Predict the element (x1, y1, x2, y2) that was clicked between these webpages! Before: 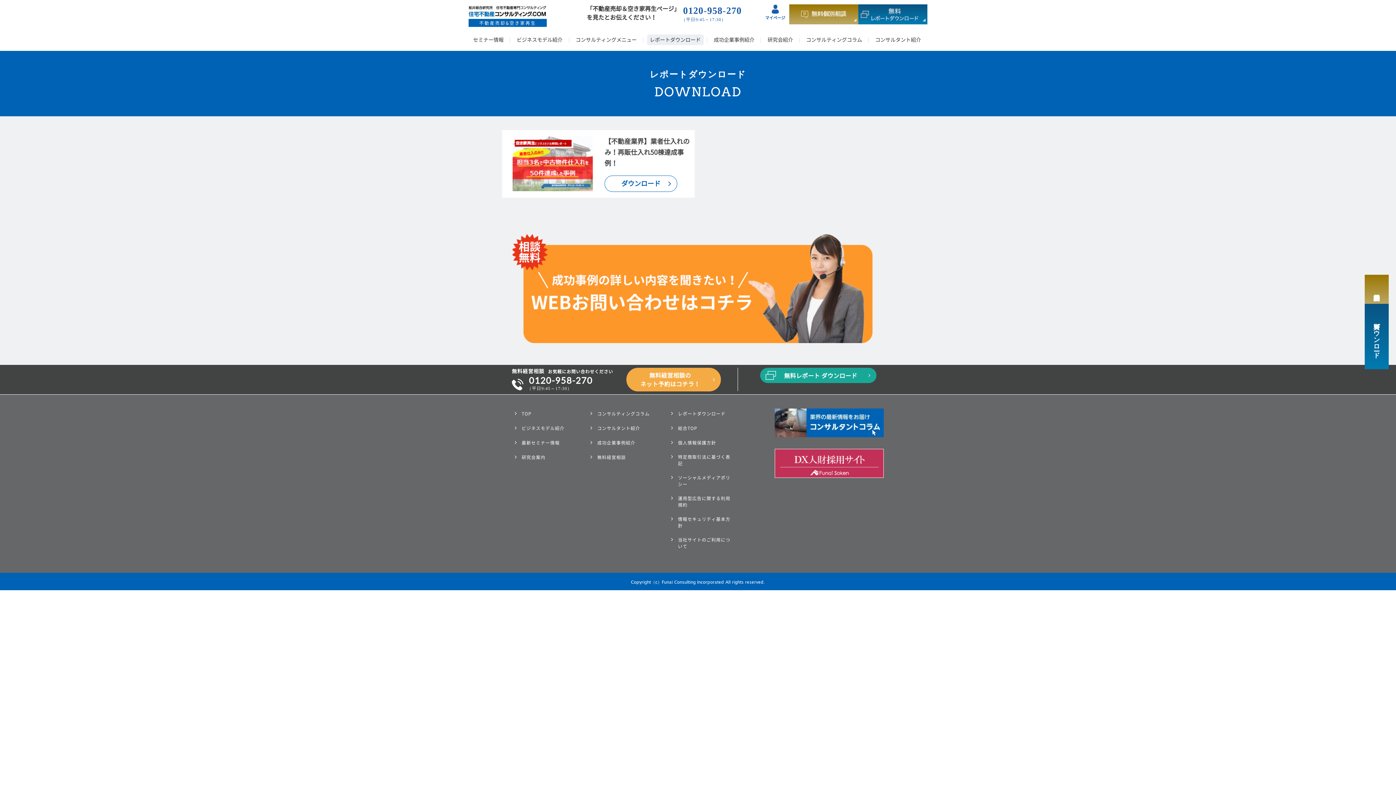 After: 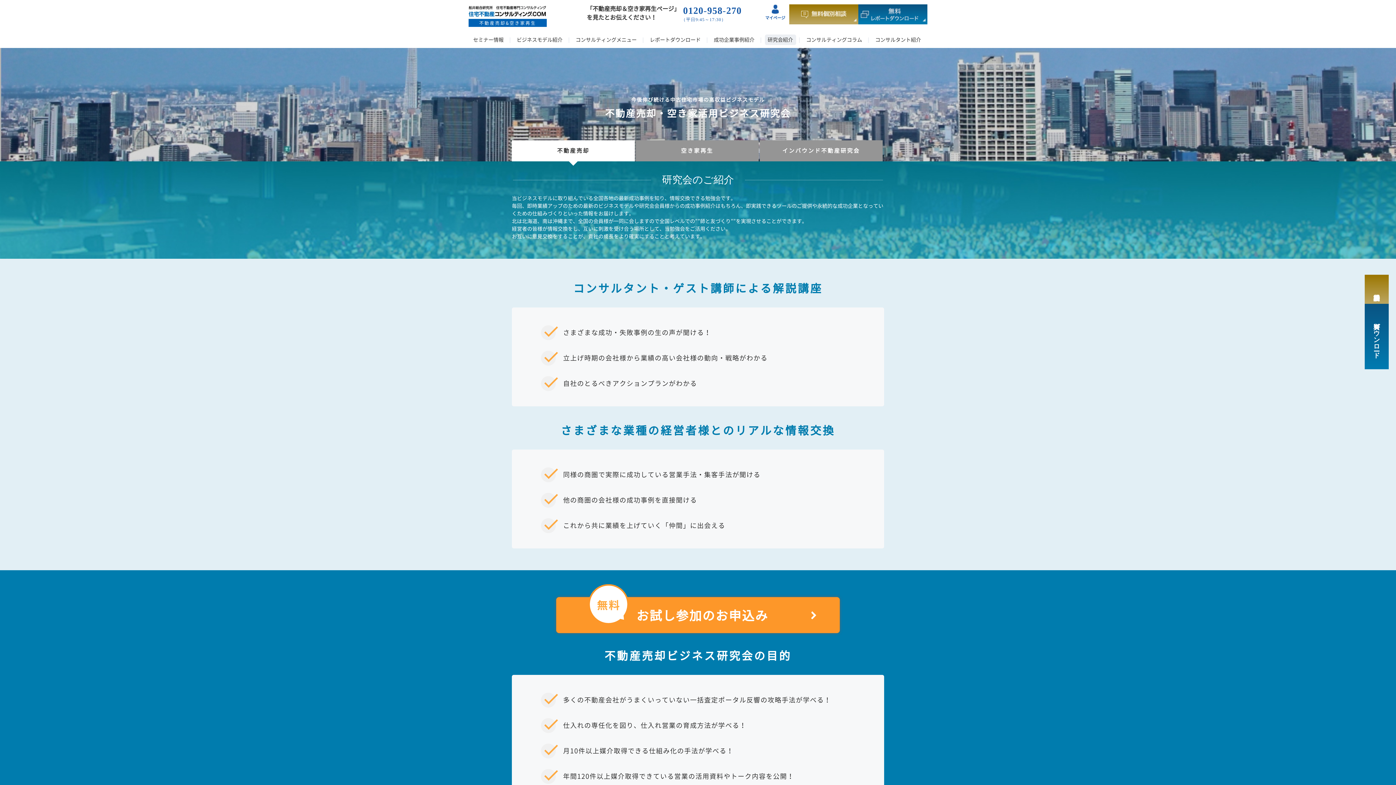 Action: bbox: (764, 34, 796, 45) label: 研究会紹介